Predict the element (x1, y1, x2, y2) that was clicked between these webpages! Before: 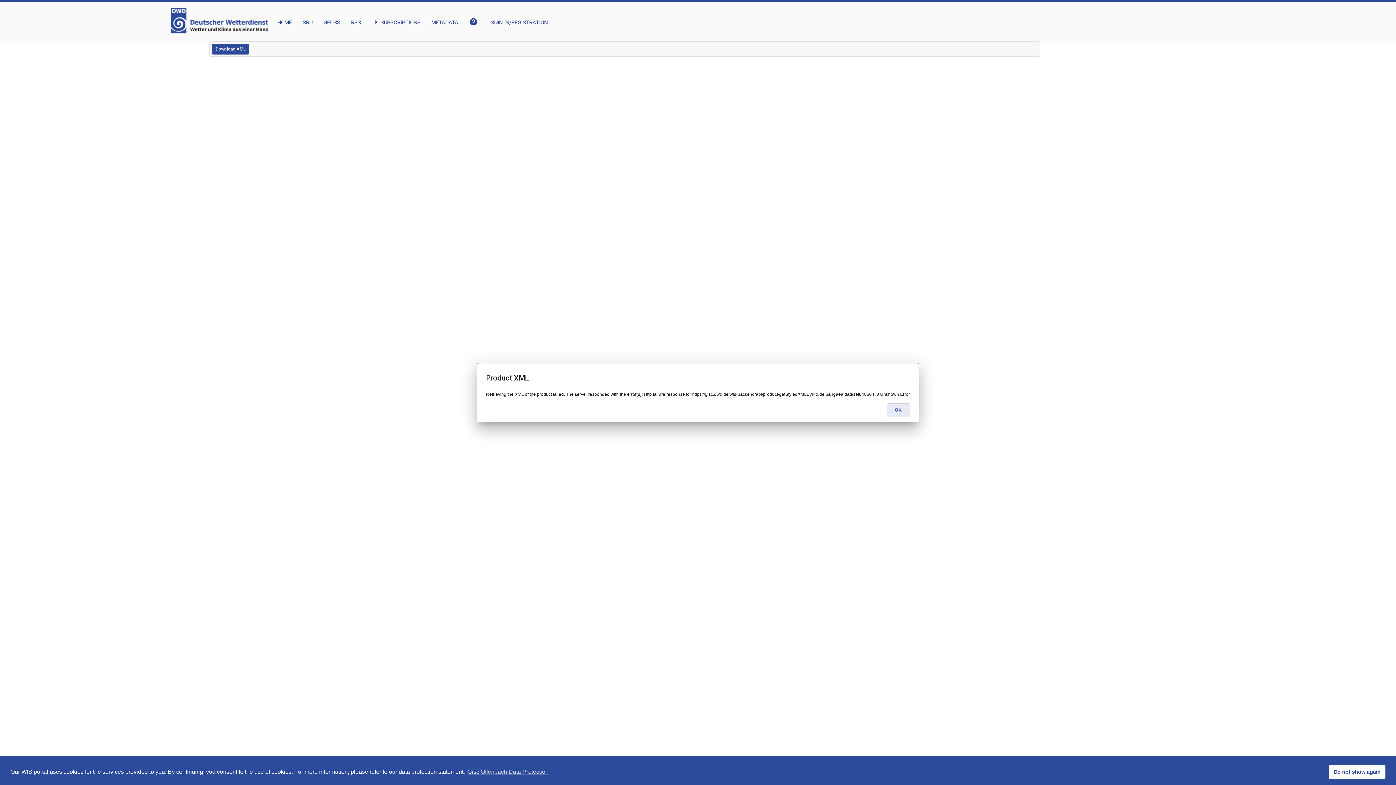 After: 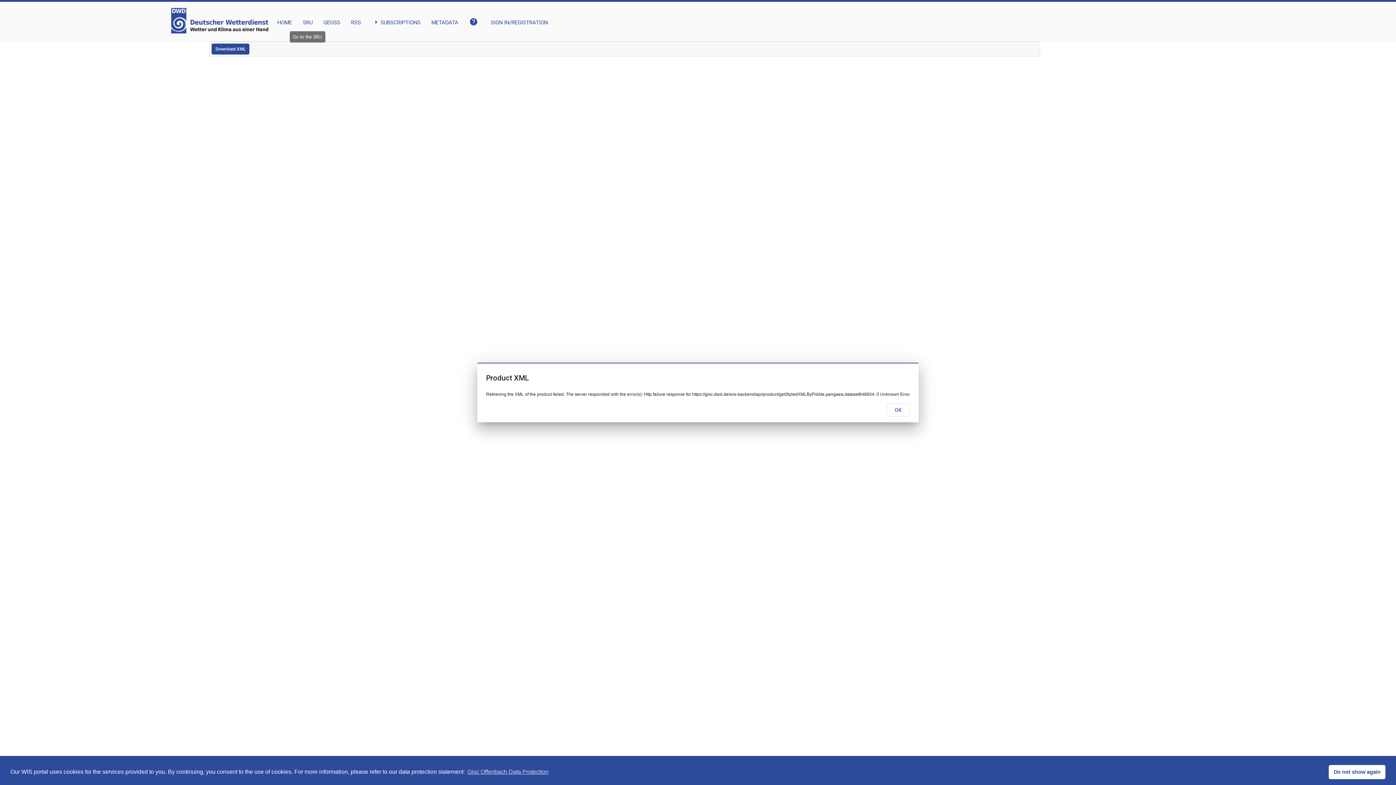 Action: label: SRU bbox: (302, 8, 312, 26)